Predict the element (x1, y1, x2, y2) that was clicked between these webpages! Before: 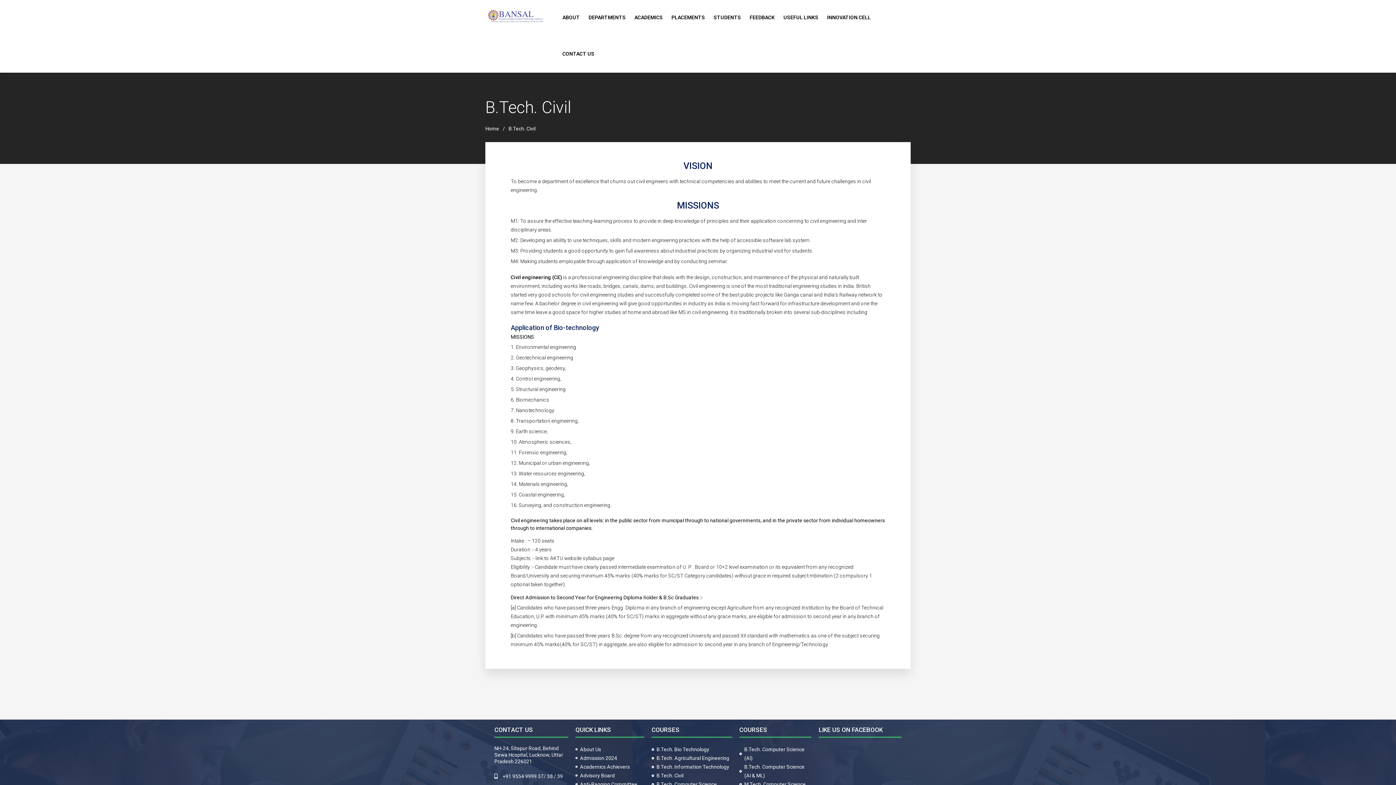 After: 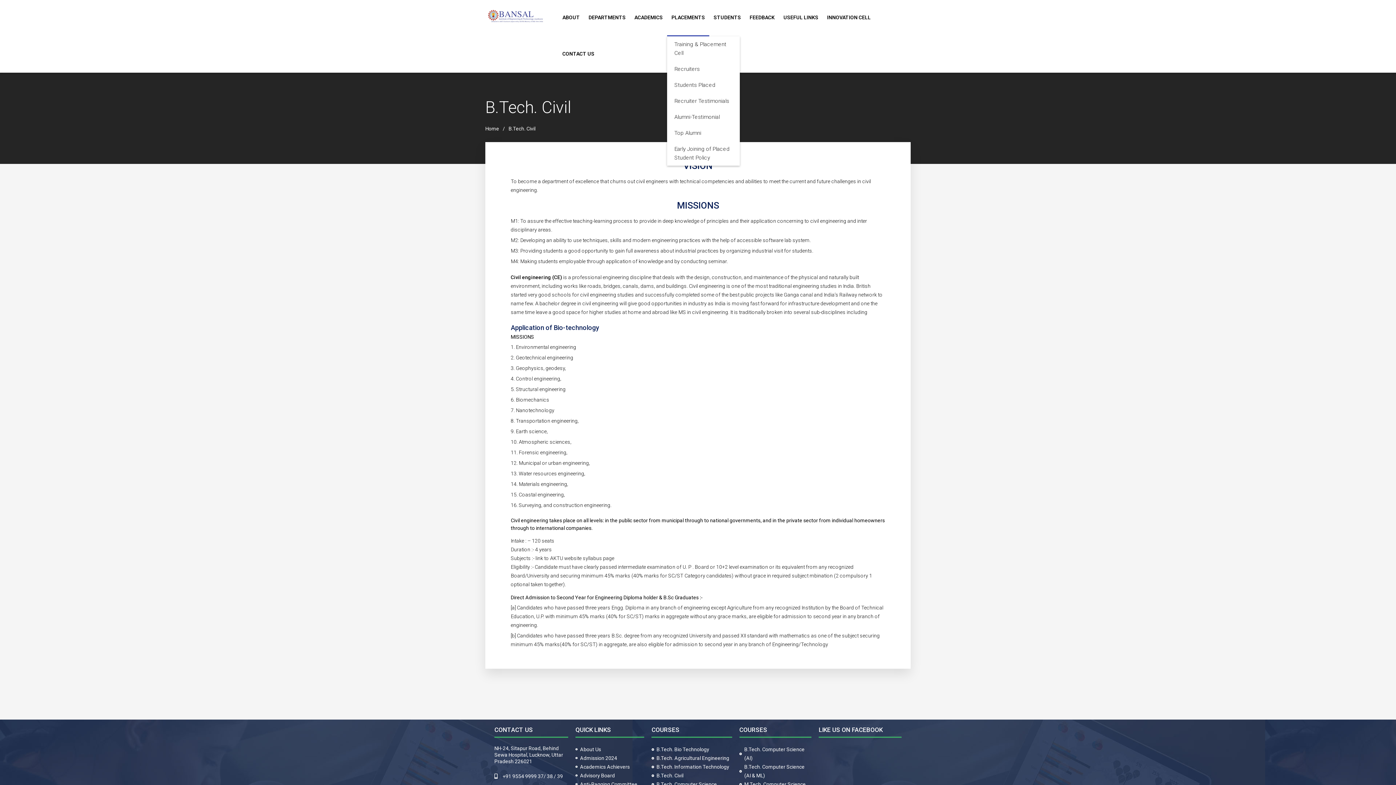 Action: bbox: (667, 0, 709, 36) label: PLACEMENTS